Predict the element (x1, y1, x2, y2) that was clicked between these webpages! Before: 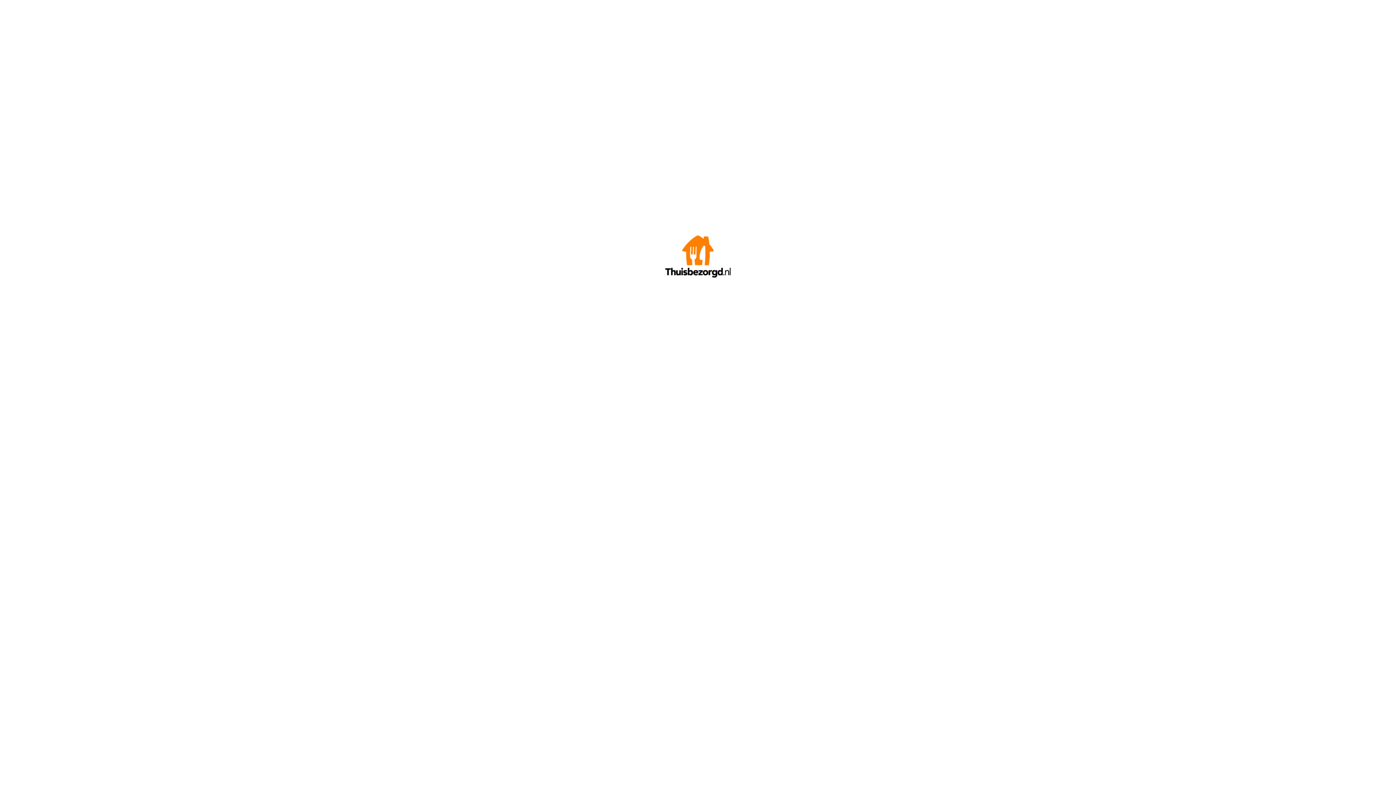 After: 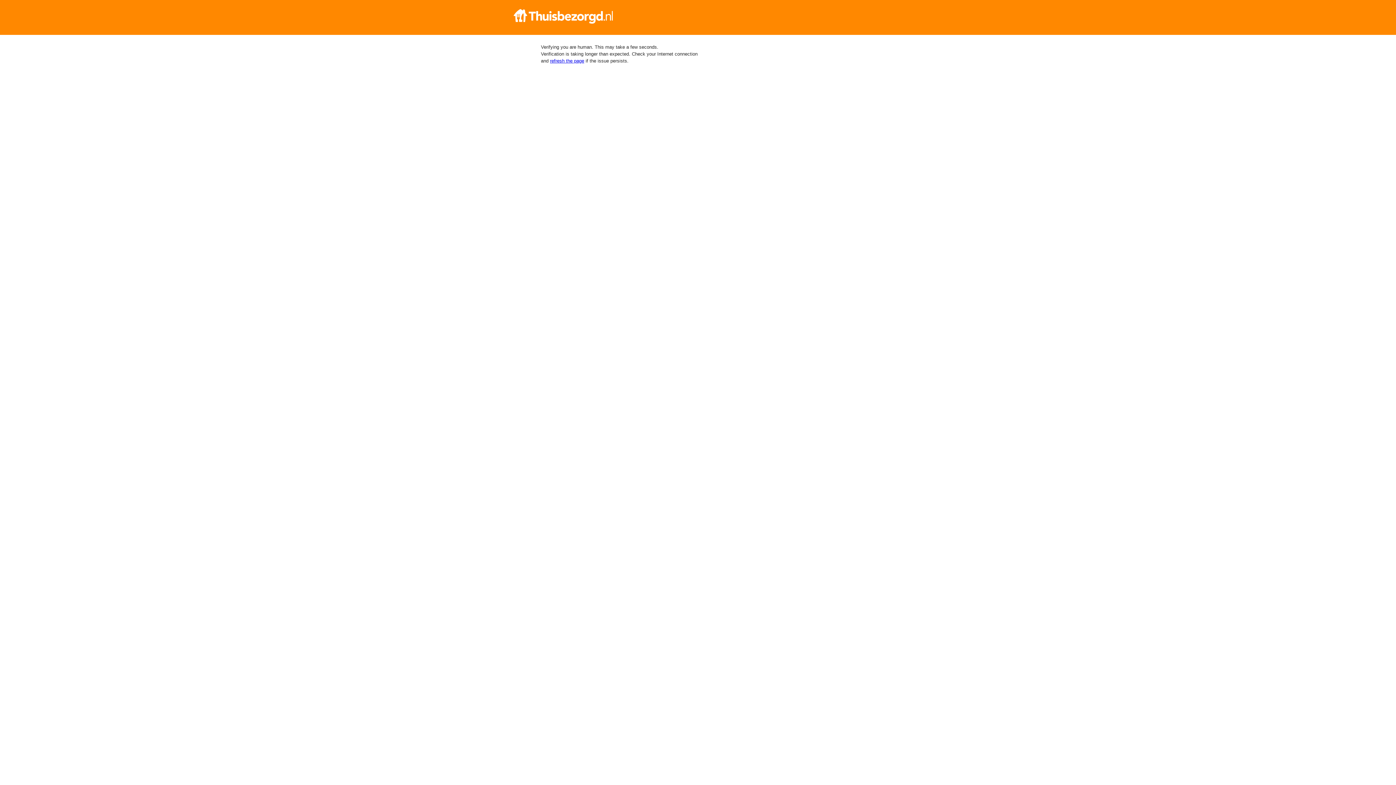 Action: bbox: (665, 272, 730, 278)